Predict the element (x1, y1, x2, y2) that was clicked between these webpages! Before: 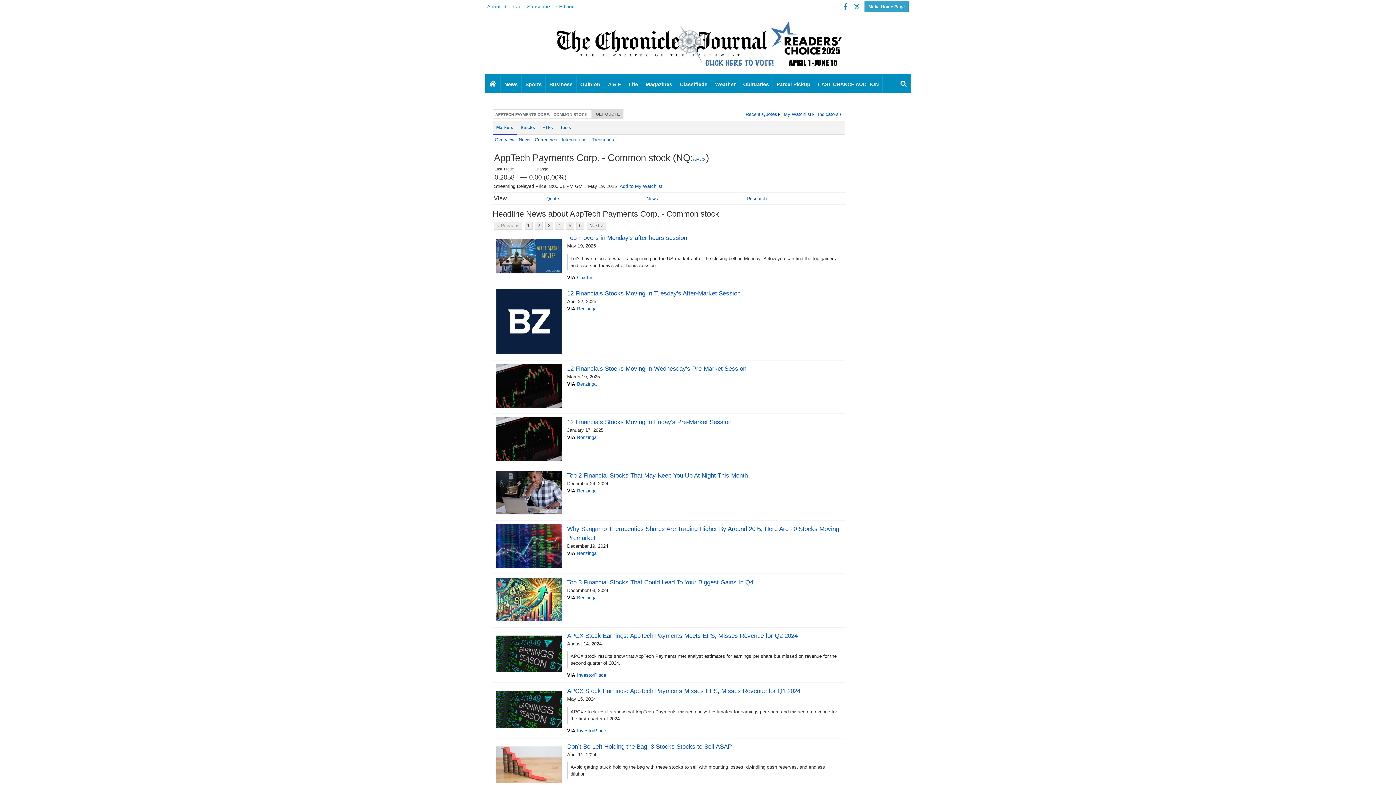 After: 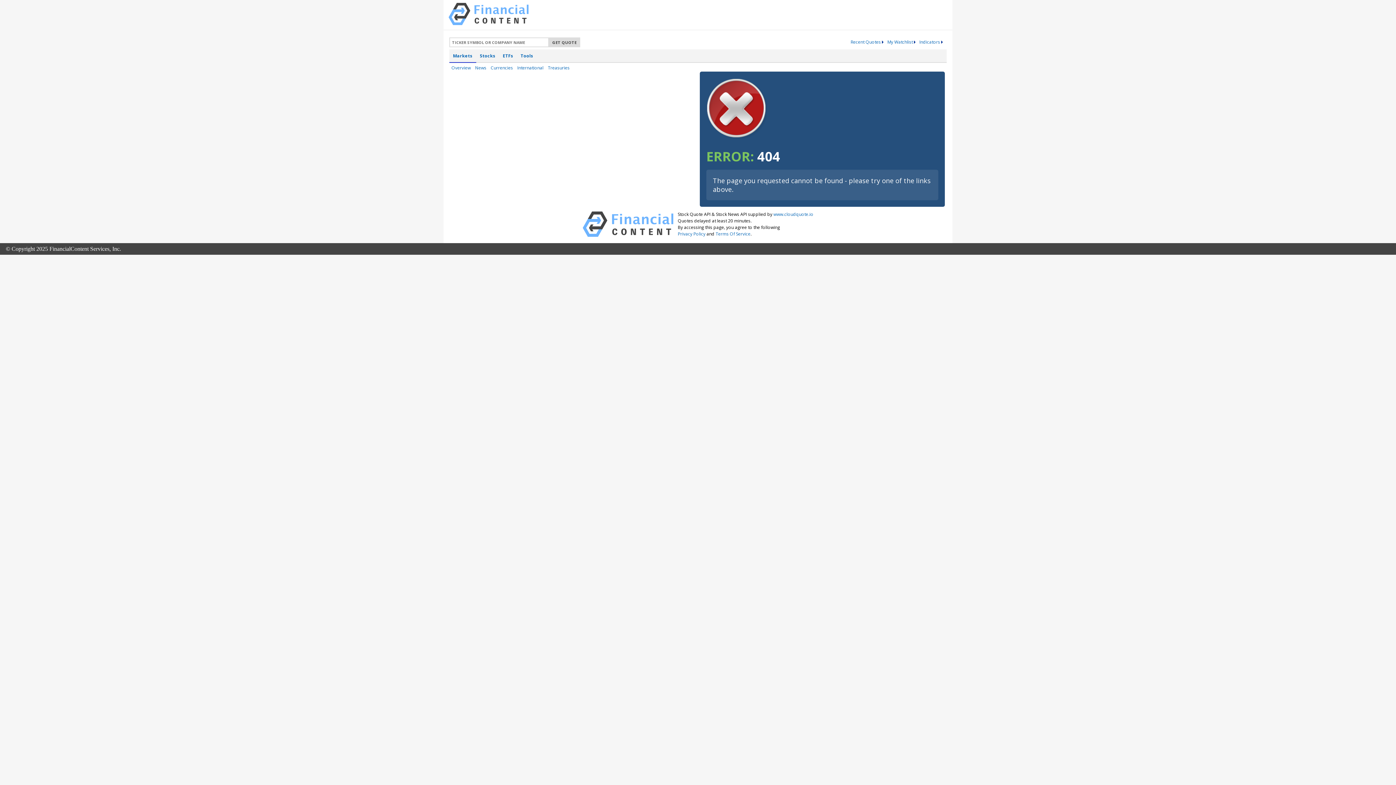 Action: bbox: (505, 3, 522, 9) label: Contact